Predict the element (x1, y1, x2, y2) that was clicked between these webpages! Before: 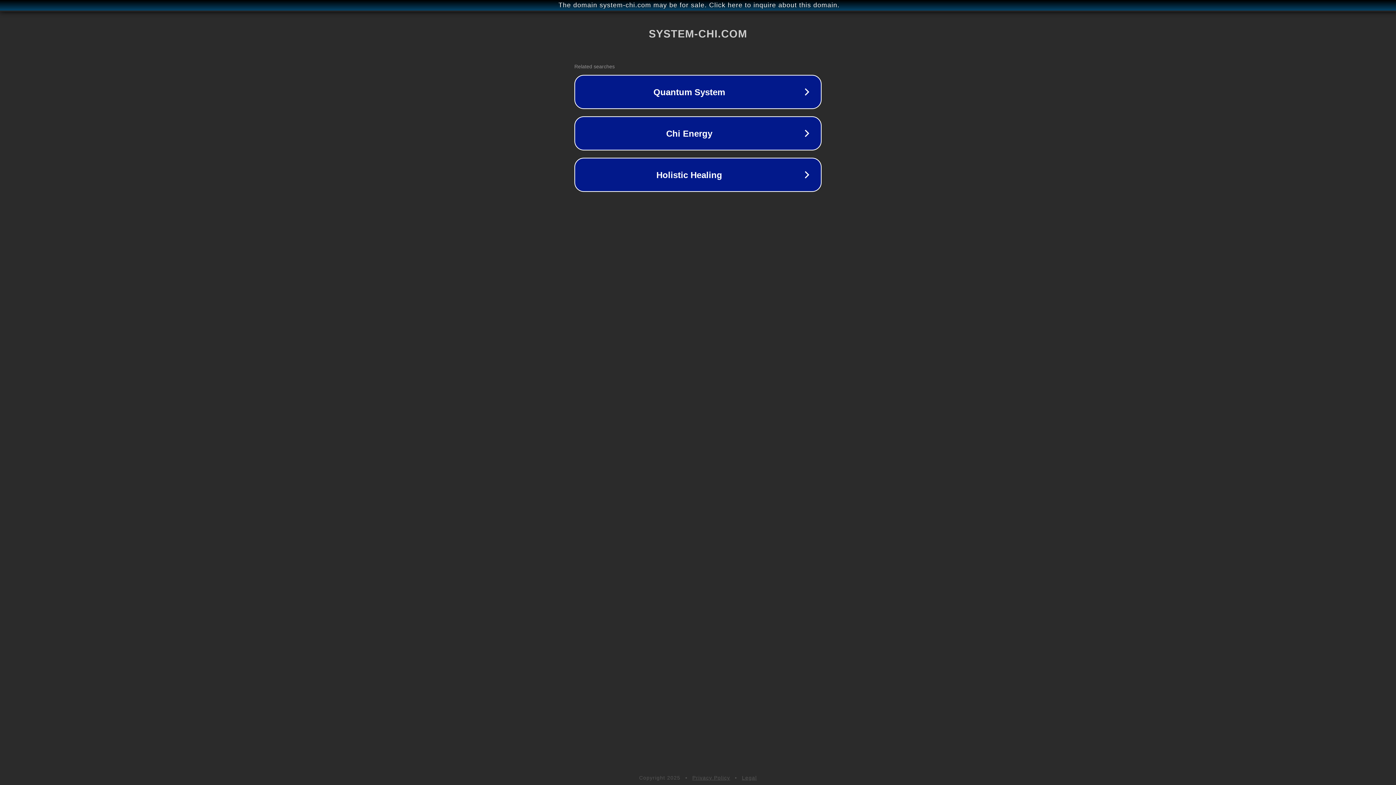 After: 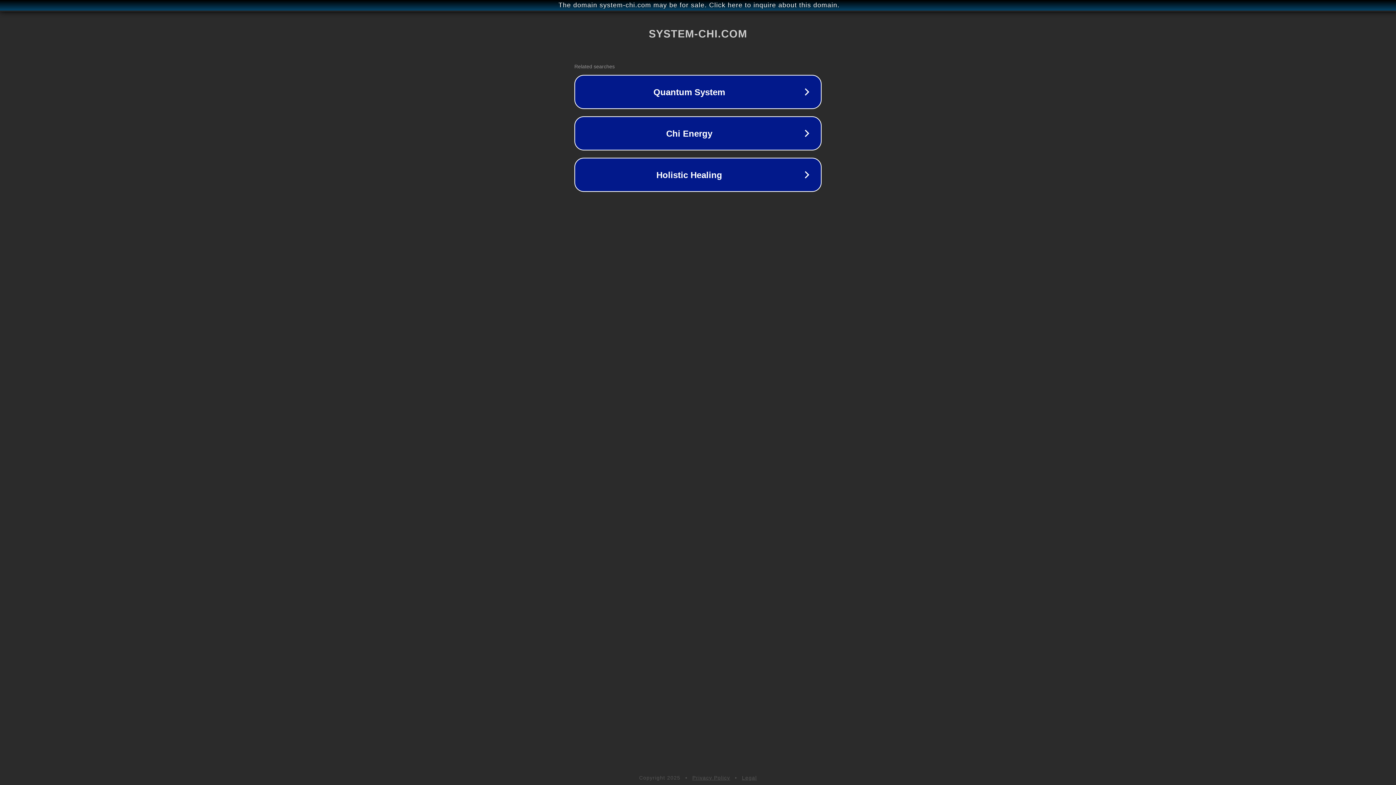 Action: label: Legal bbox: (742, 775, 757, 781)